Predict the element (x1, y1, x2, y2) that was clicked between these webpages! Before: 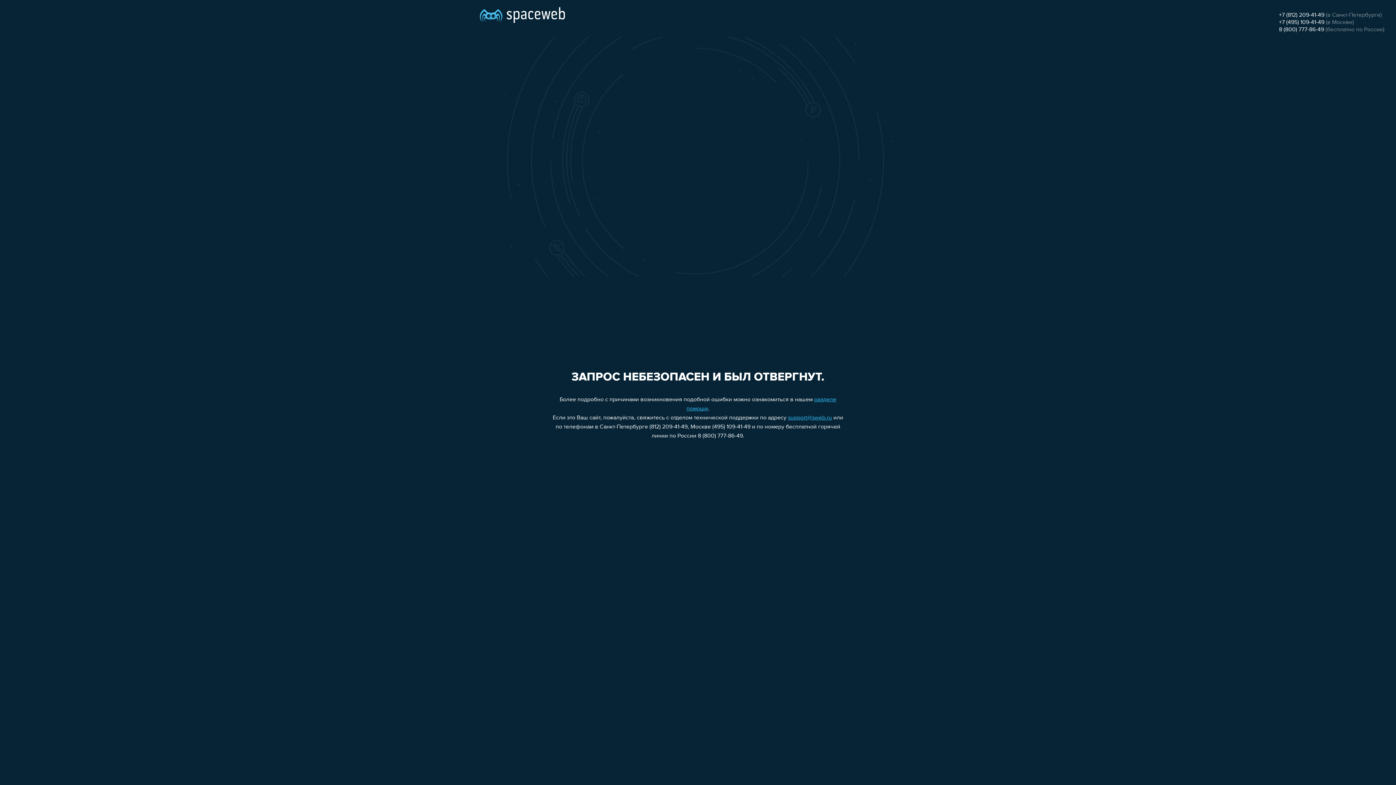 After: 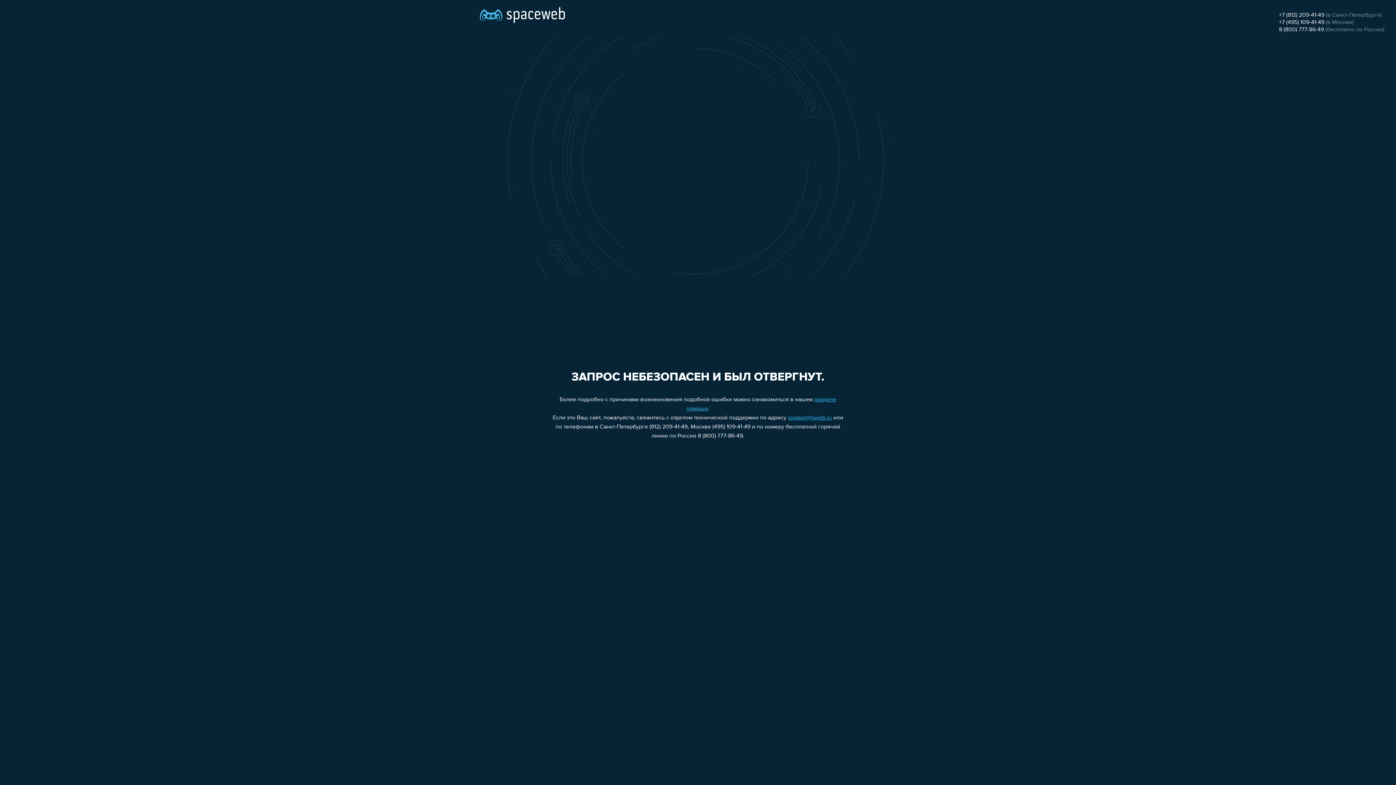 Action: label: +7 (812) 209-41-49 bbox: (1279, 12, 1324, 18)